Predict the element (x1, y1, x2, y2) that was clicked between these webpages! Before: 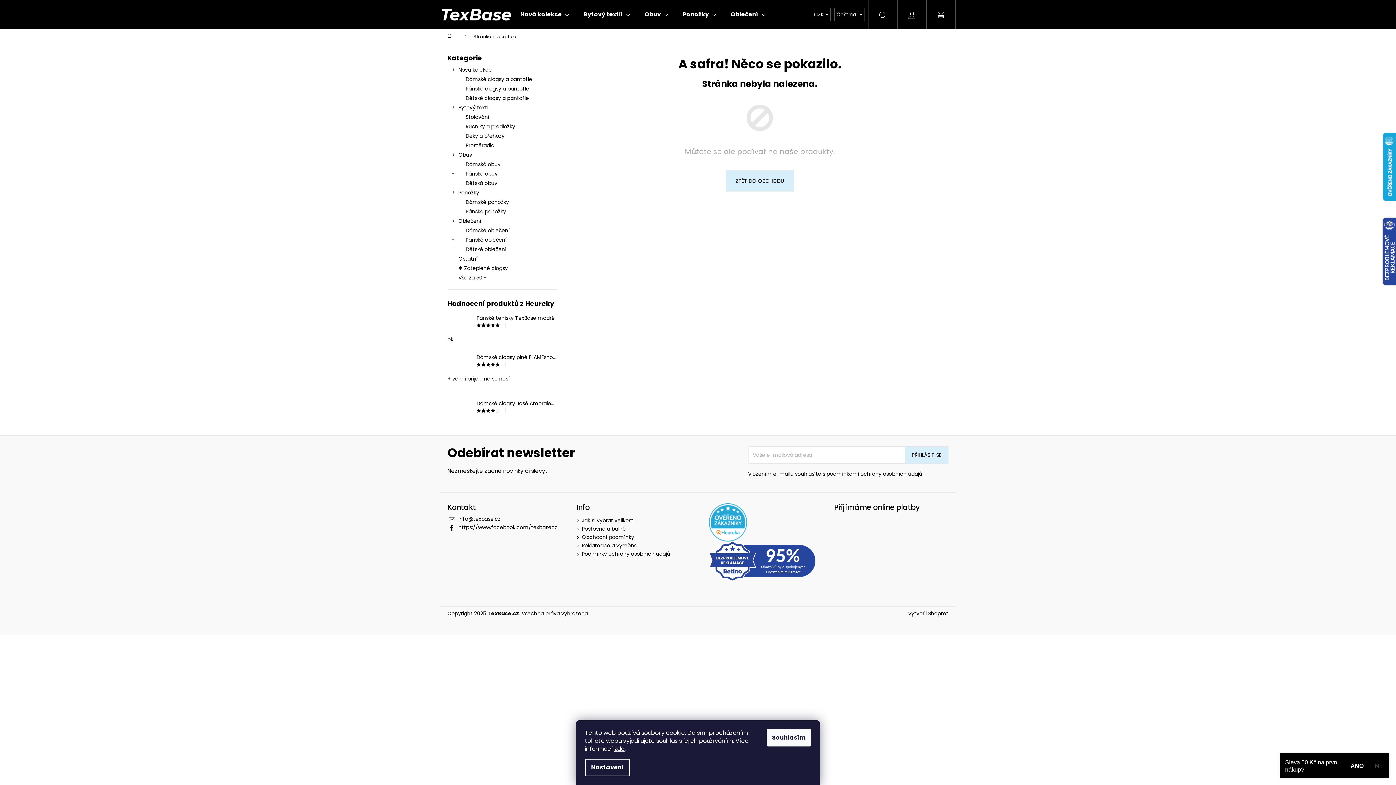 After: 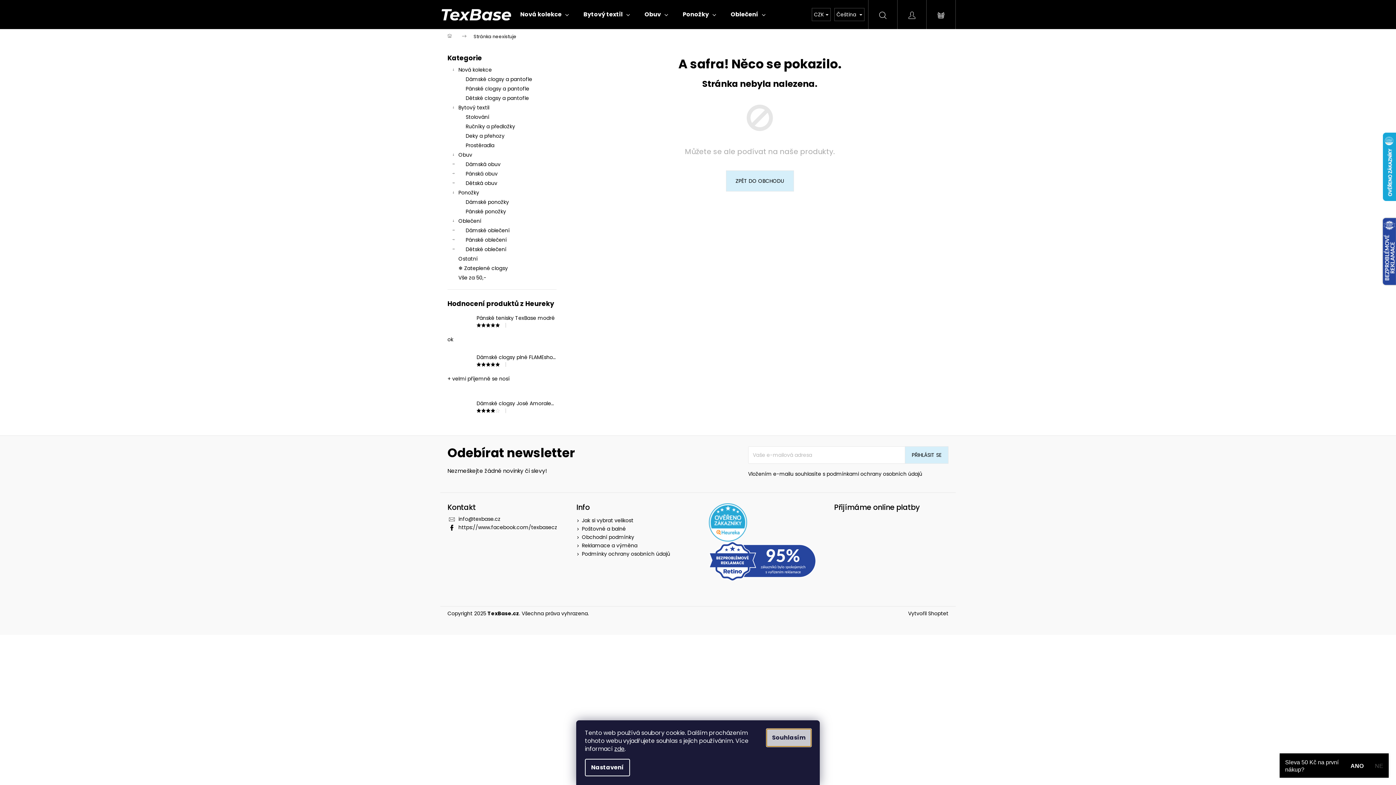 Action: label: Souhlasím bbox: (766, 729, 811, 746)